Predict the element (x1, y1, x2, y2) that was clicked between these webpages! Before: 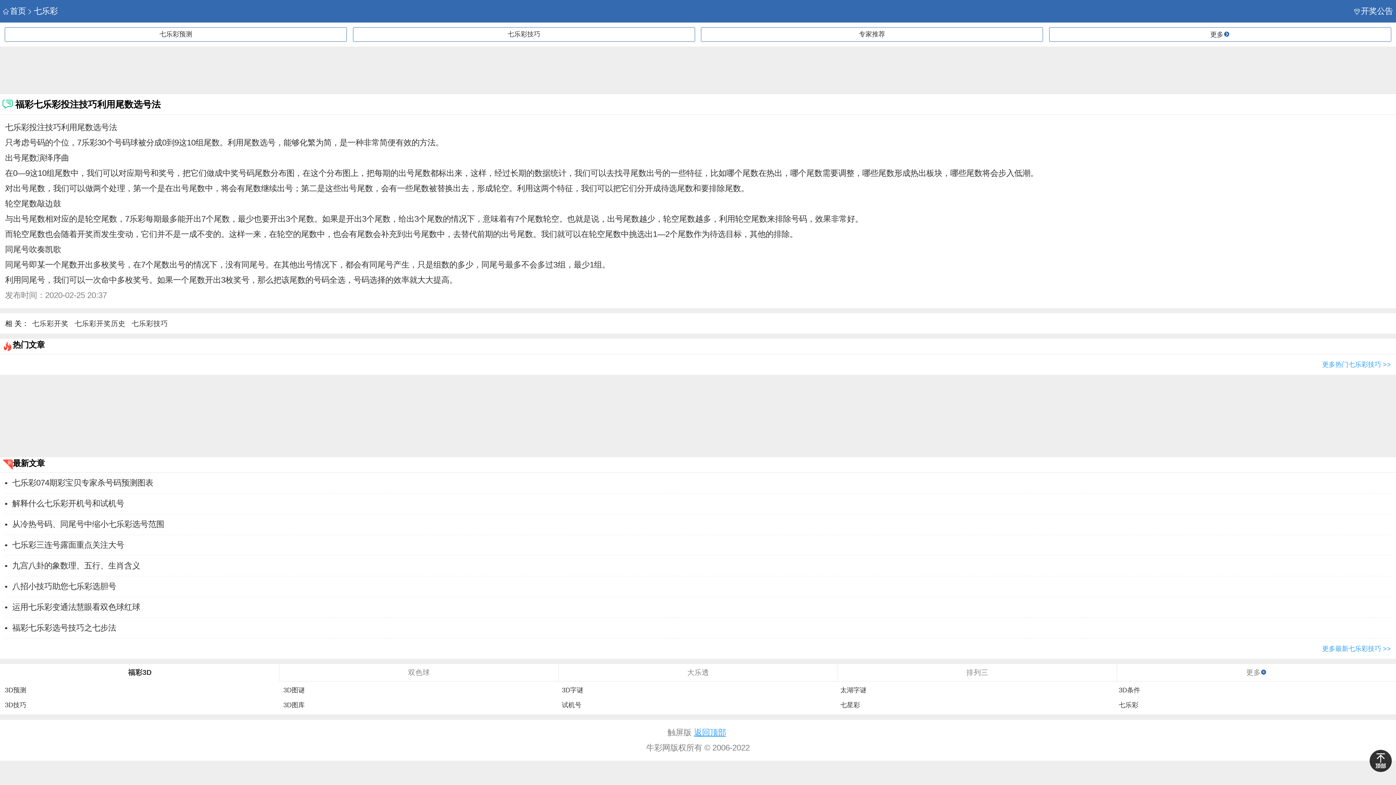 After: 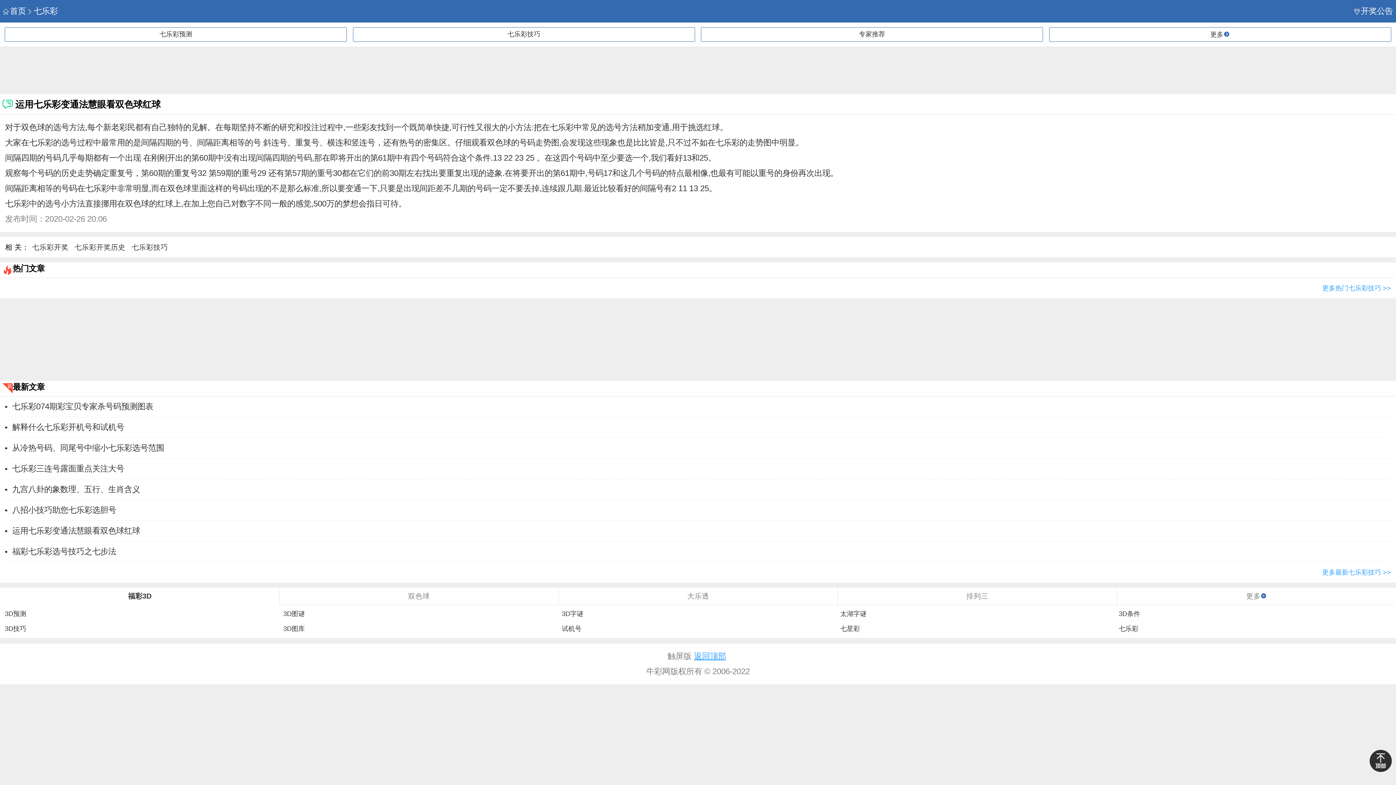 Action: bbox: (5, 597, 1391, 617) label: 运用七乐彩变通法慧眼看双色球红球